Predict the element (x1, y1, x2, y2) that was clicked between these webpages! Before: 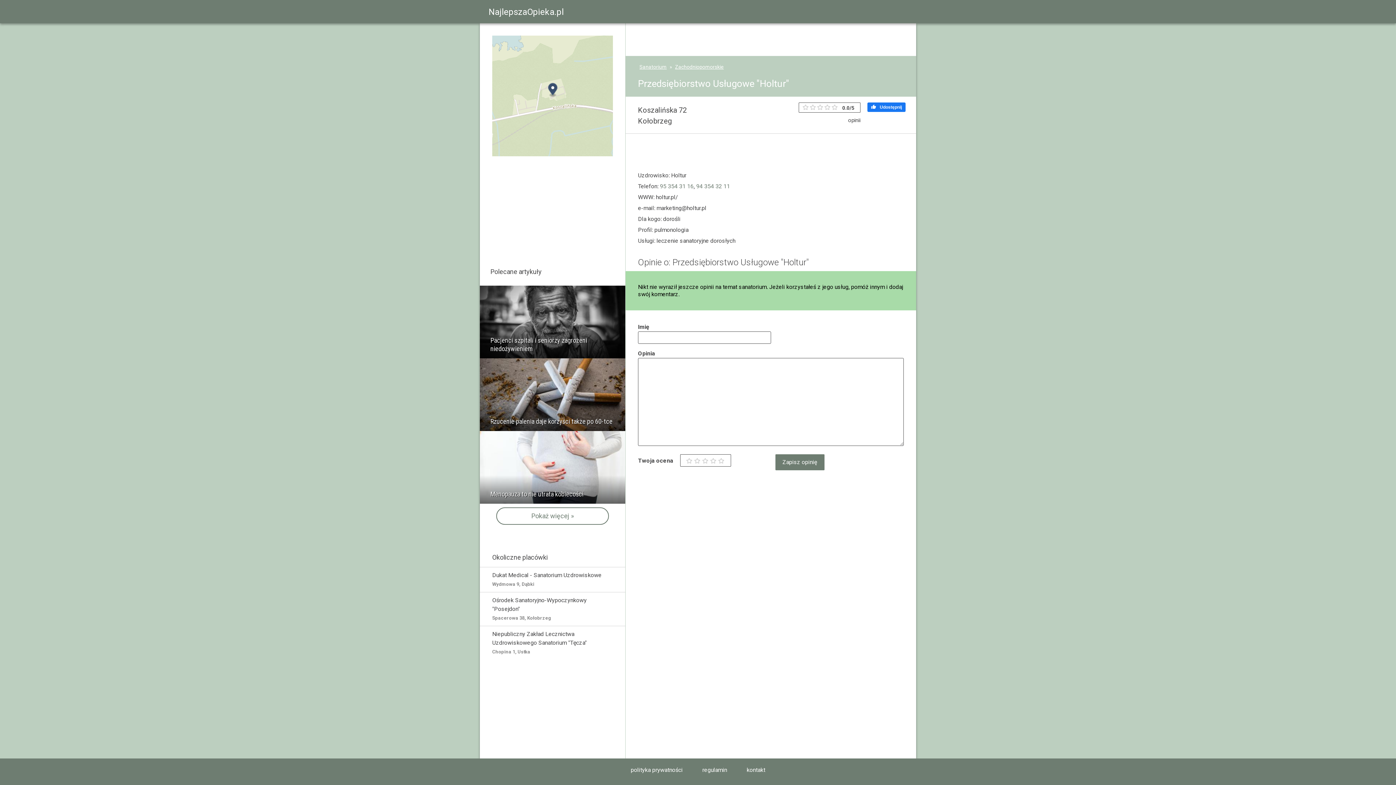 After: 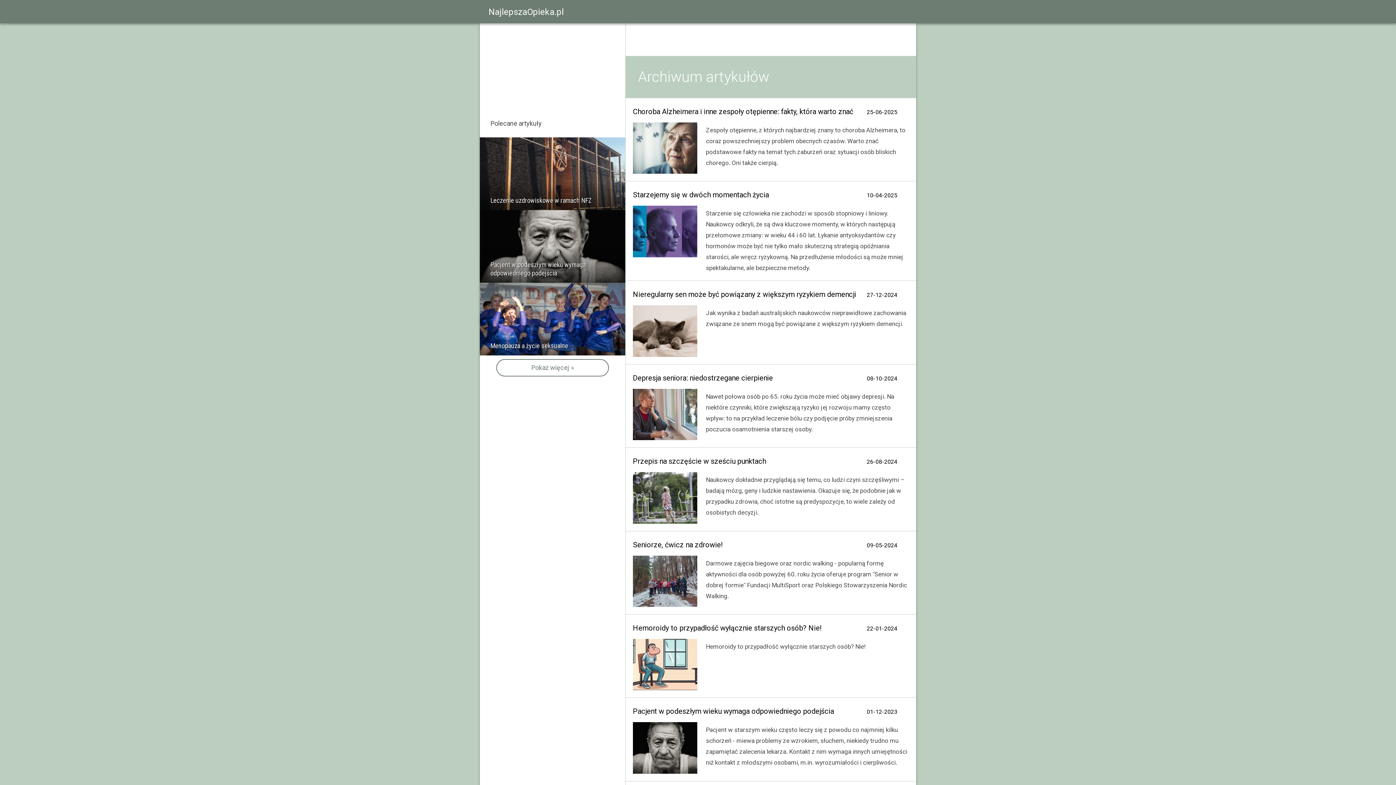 Action: bbox: (496, 507, 609, 525) label: Pokaż więcej »